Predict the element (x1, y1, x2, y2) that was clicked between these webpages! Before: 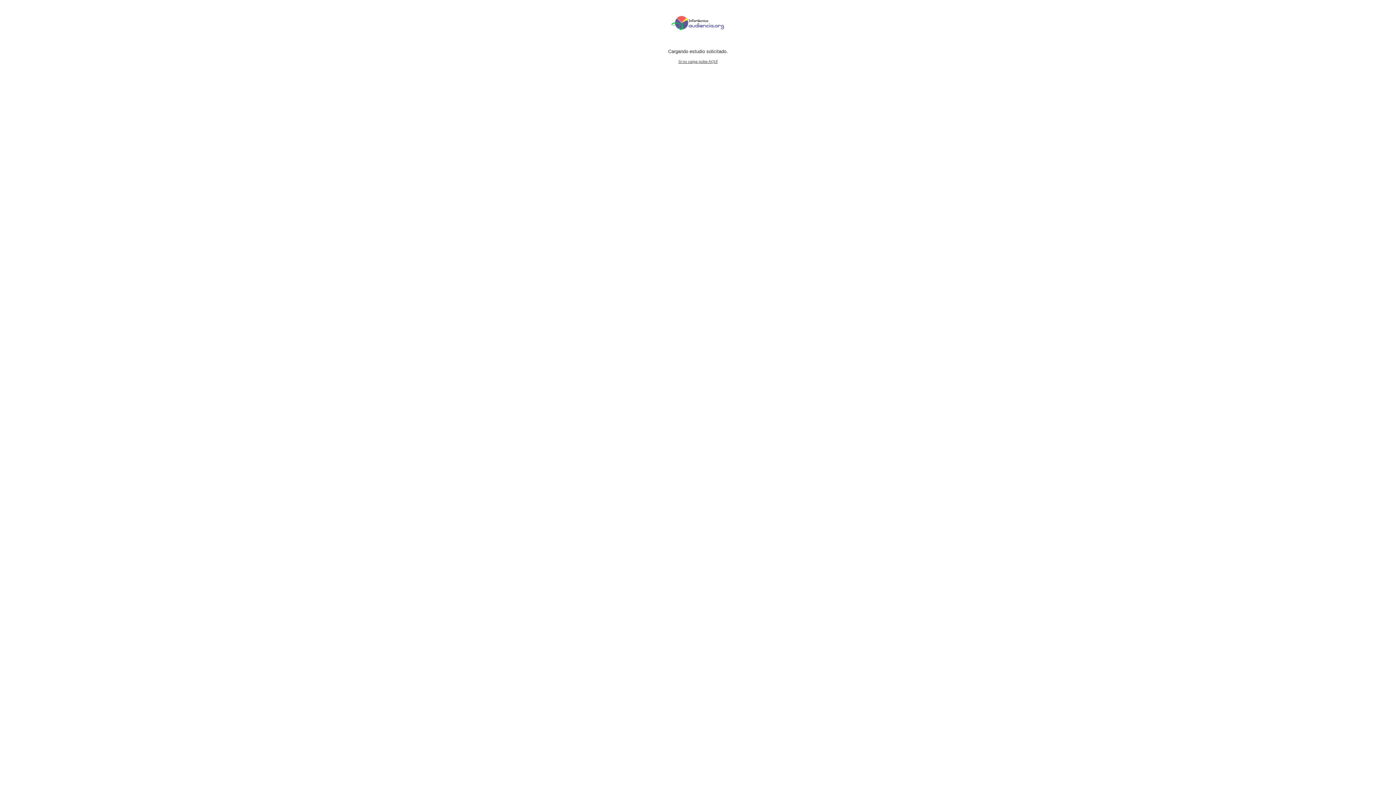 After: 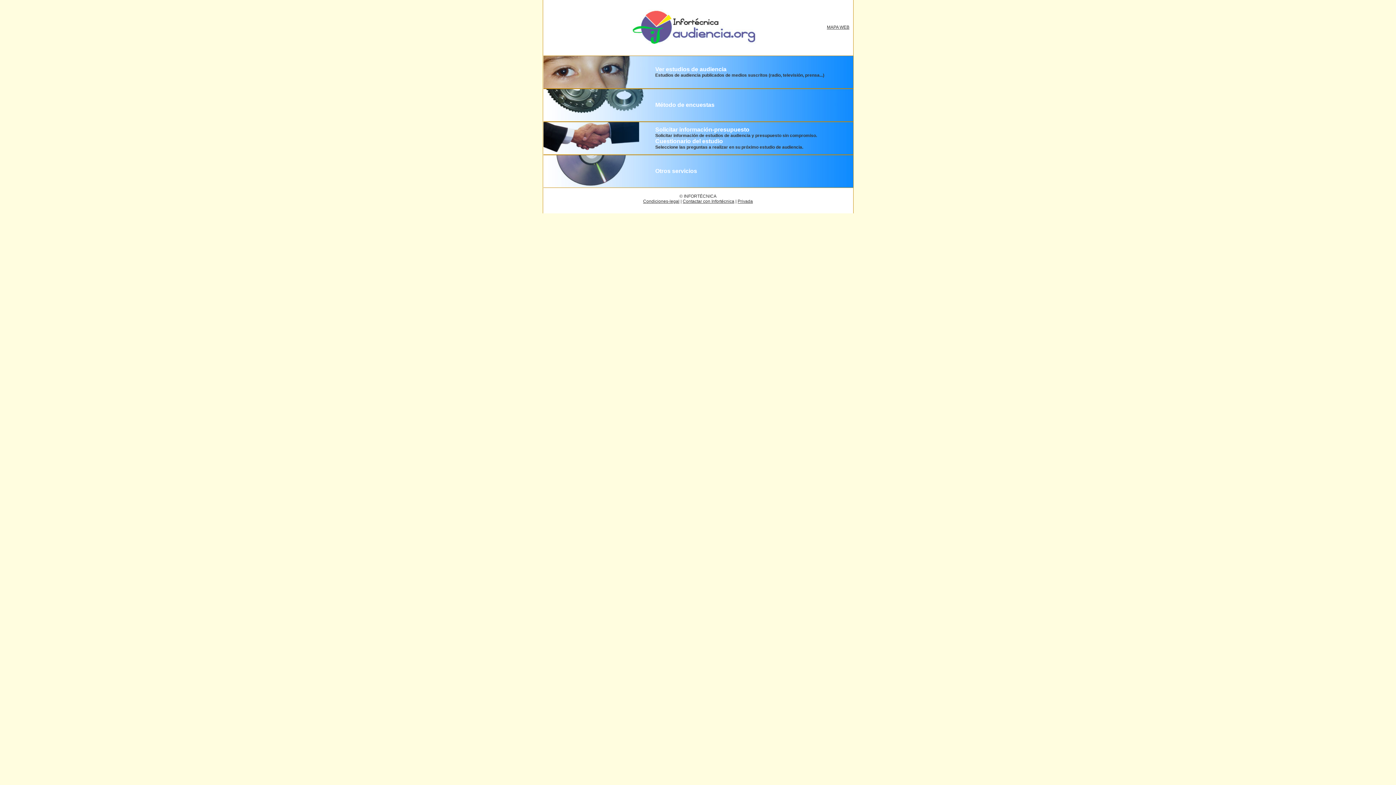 Action: bbox: (670, 26, 725, 31)